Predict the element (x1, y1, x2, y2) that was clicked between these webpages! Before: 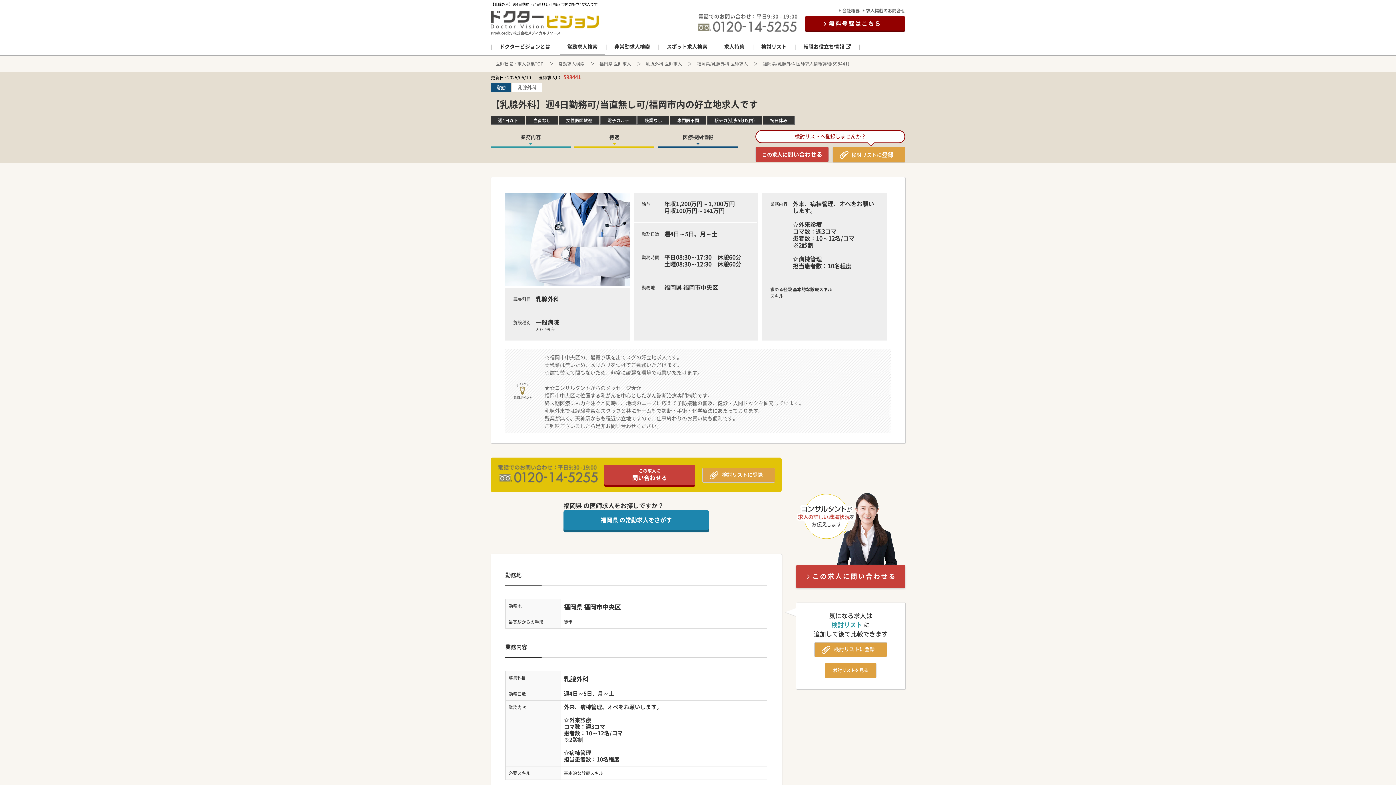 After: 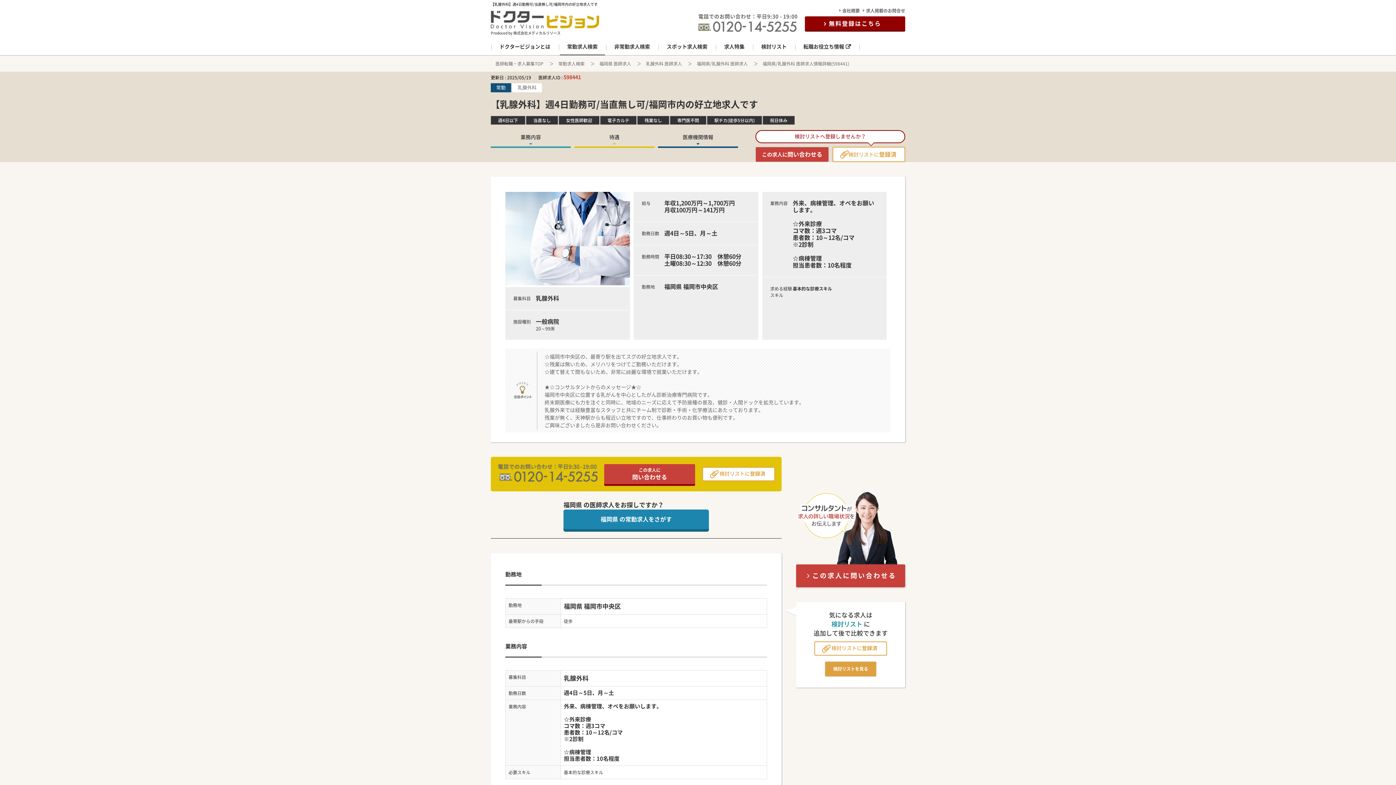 Action: bbox: (814, 642, 887, 657) label: 検討リストに登録